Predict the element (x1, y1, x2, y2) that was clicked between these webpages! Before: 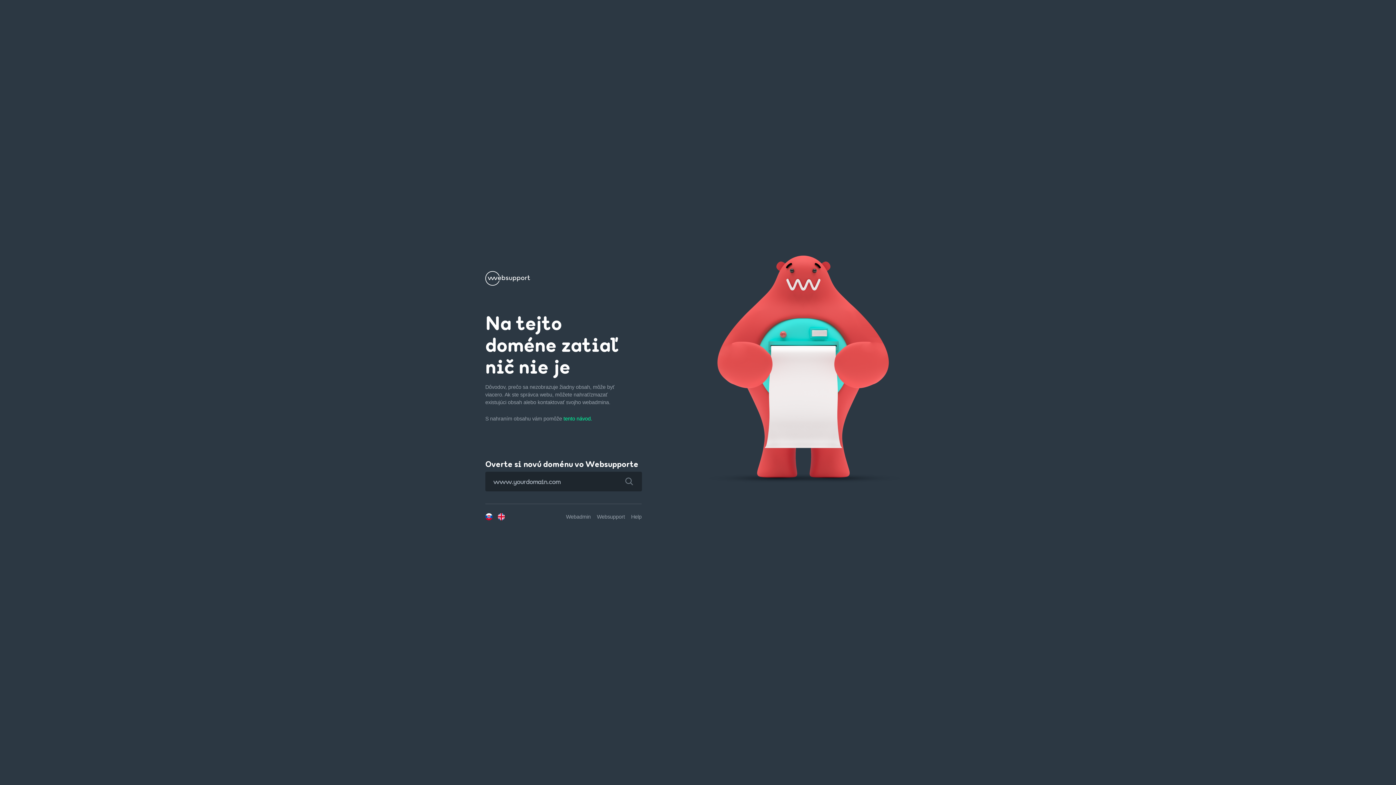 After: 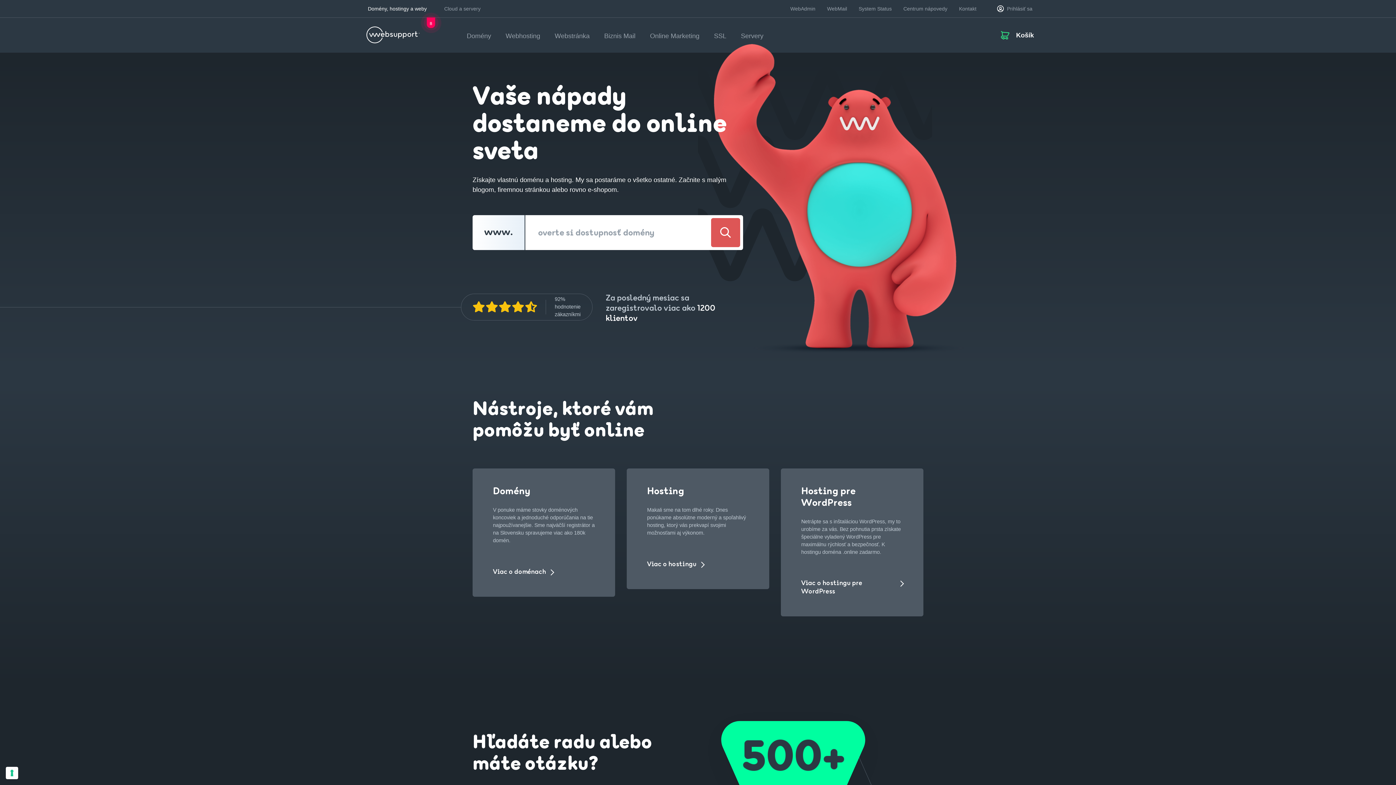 Action: label: Websupport bbox: (597, 514, 625, 520)